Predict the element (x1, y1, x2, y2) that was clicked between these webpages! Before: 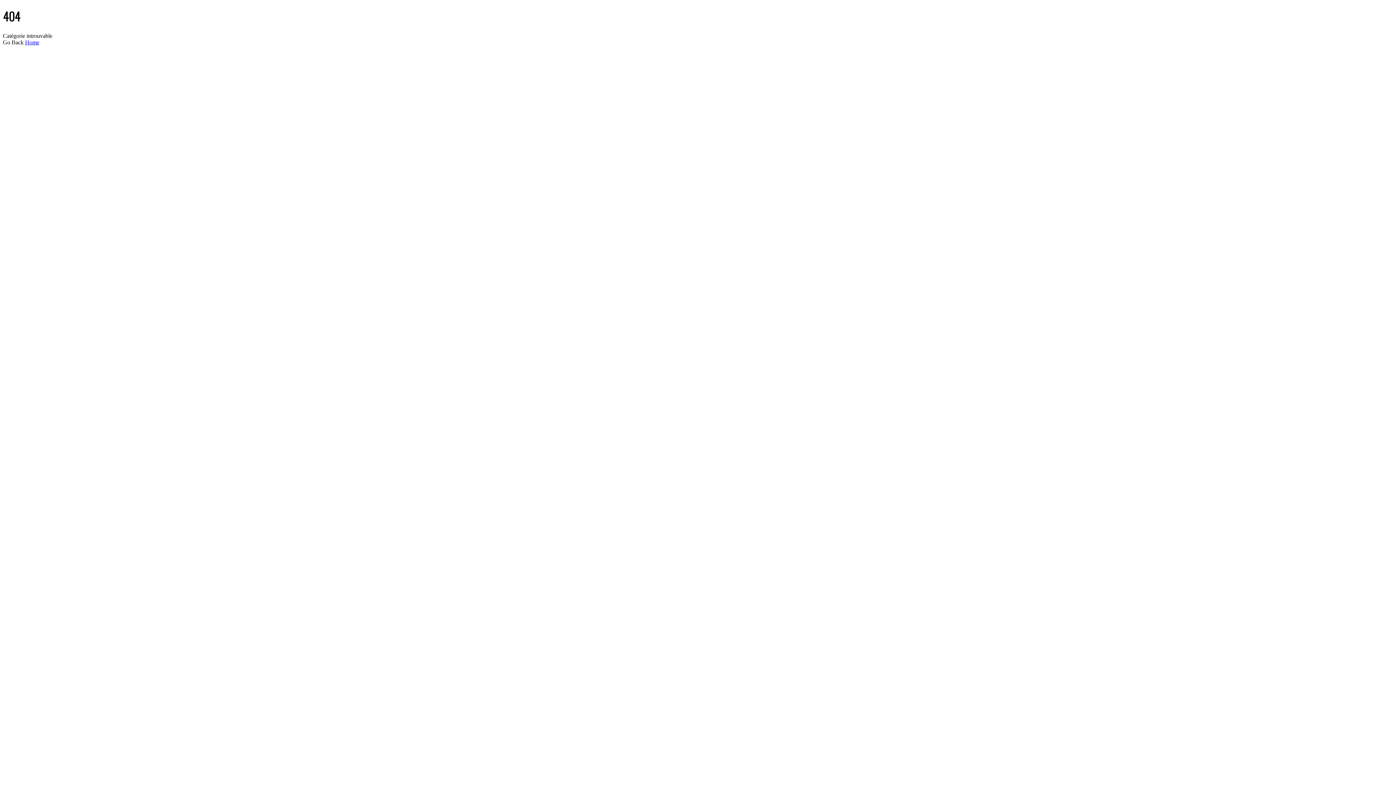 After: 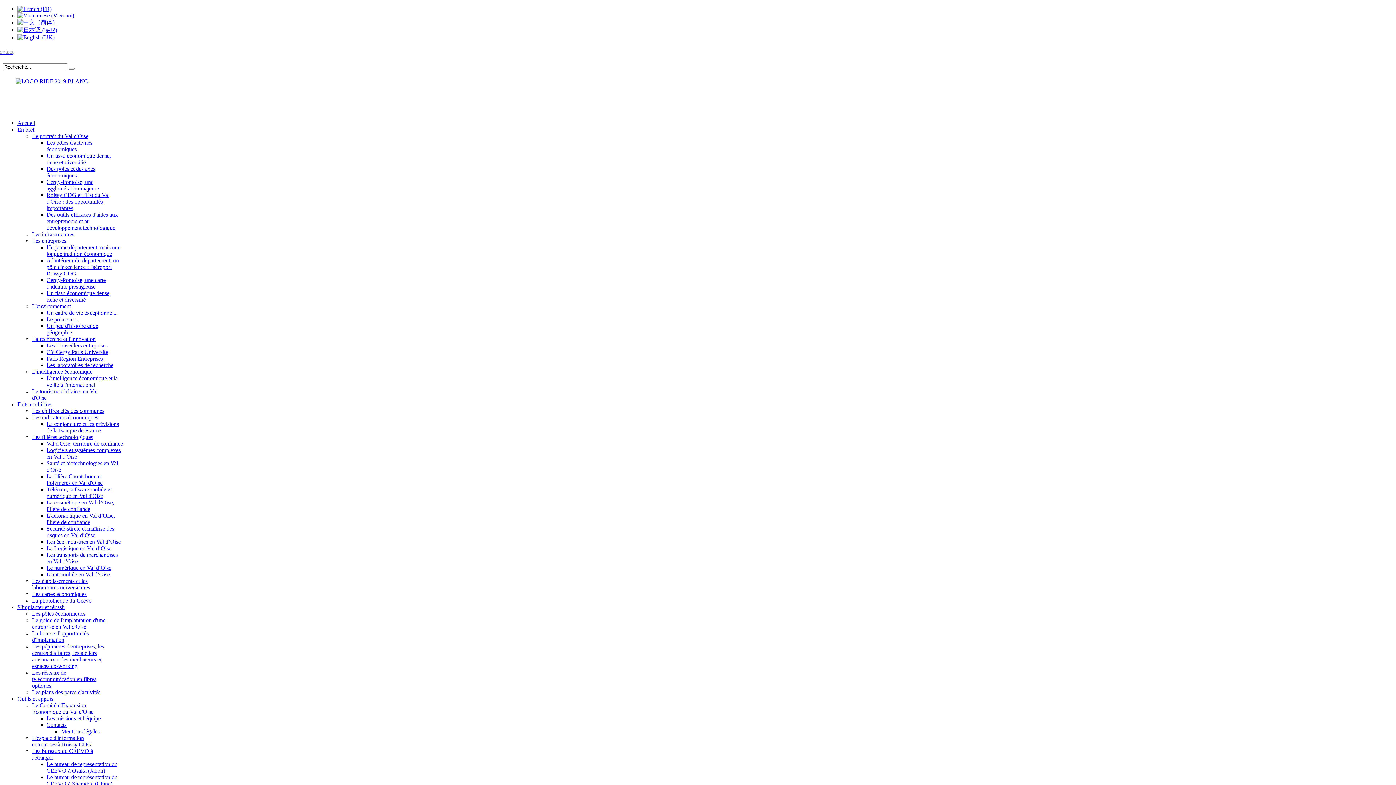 Action: bbox: (25, 39, 39, 45) label: Home